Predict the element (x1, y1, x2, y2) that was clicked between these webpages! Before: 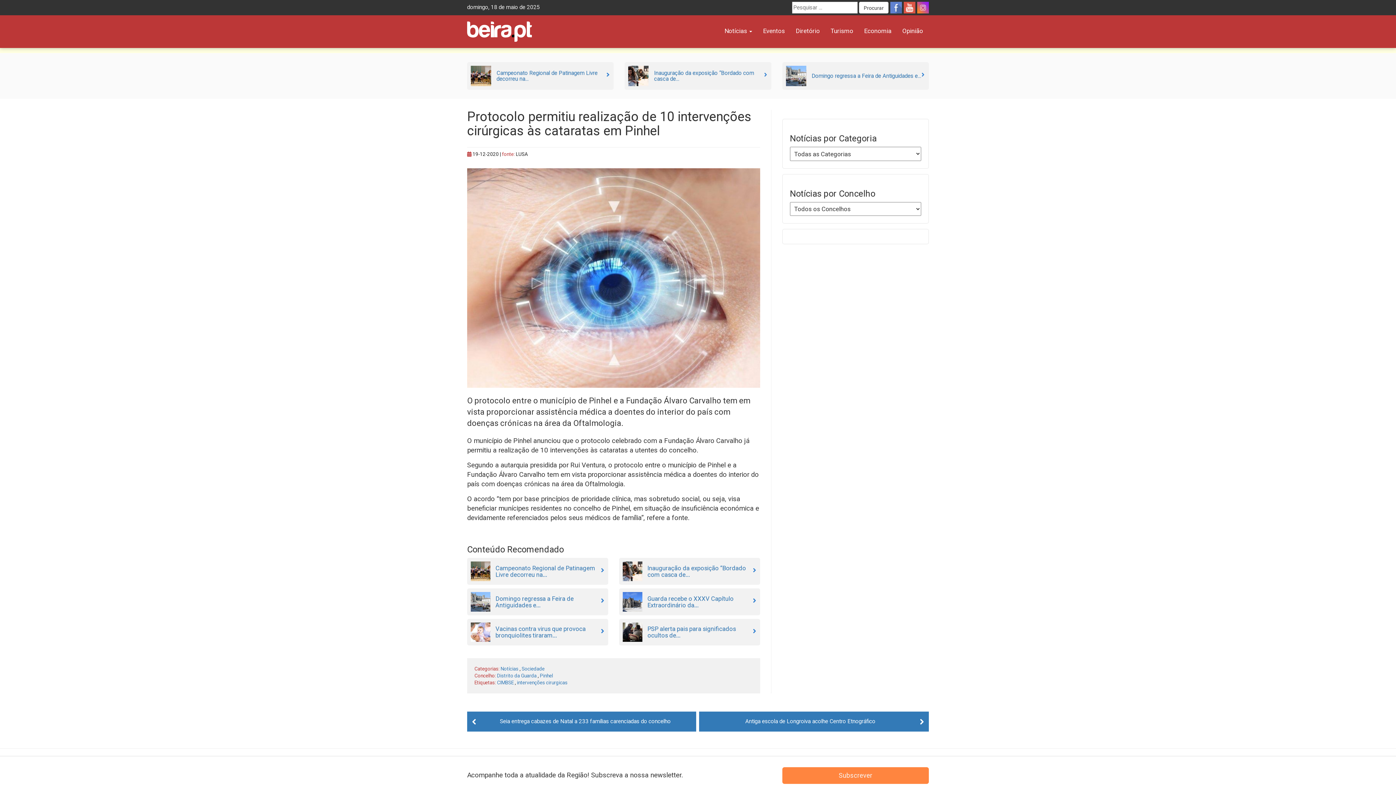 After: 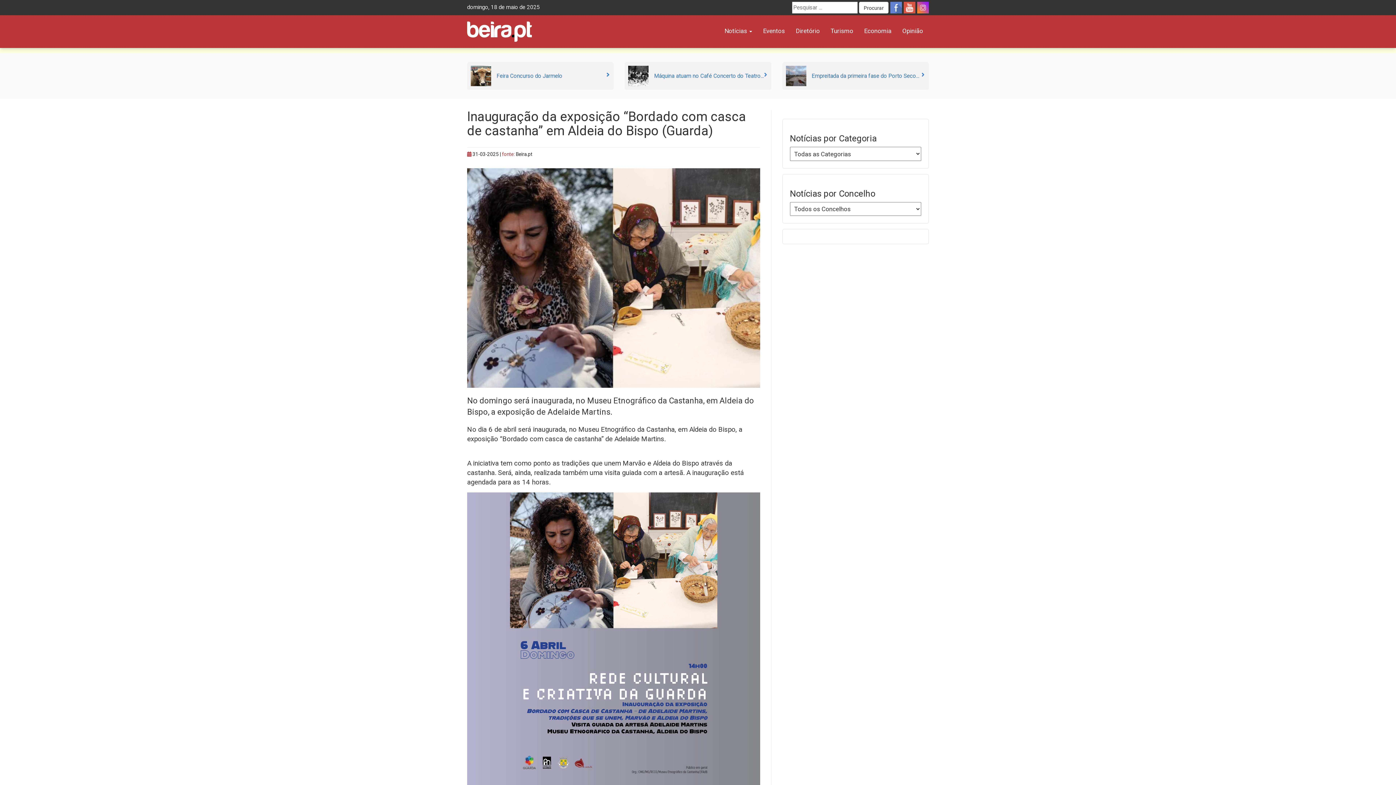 Action: label: Inauguração da exposição “Bordado com casca de... bbox: (619, 558, 760, 585)